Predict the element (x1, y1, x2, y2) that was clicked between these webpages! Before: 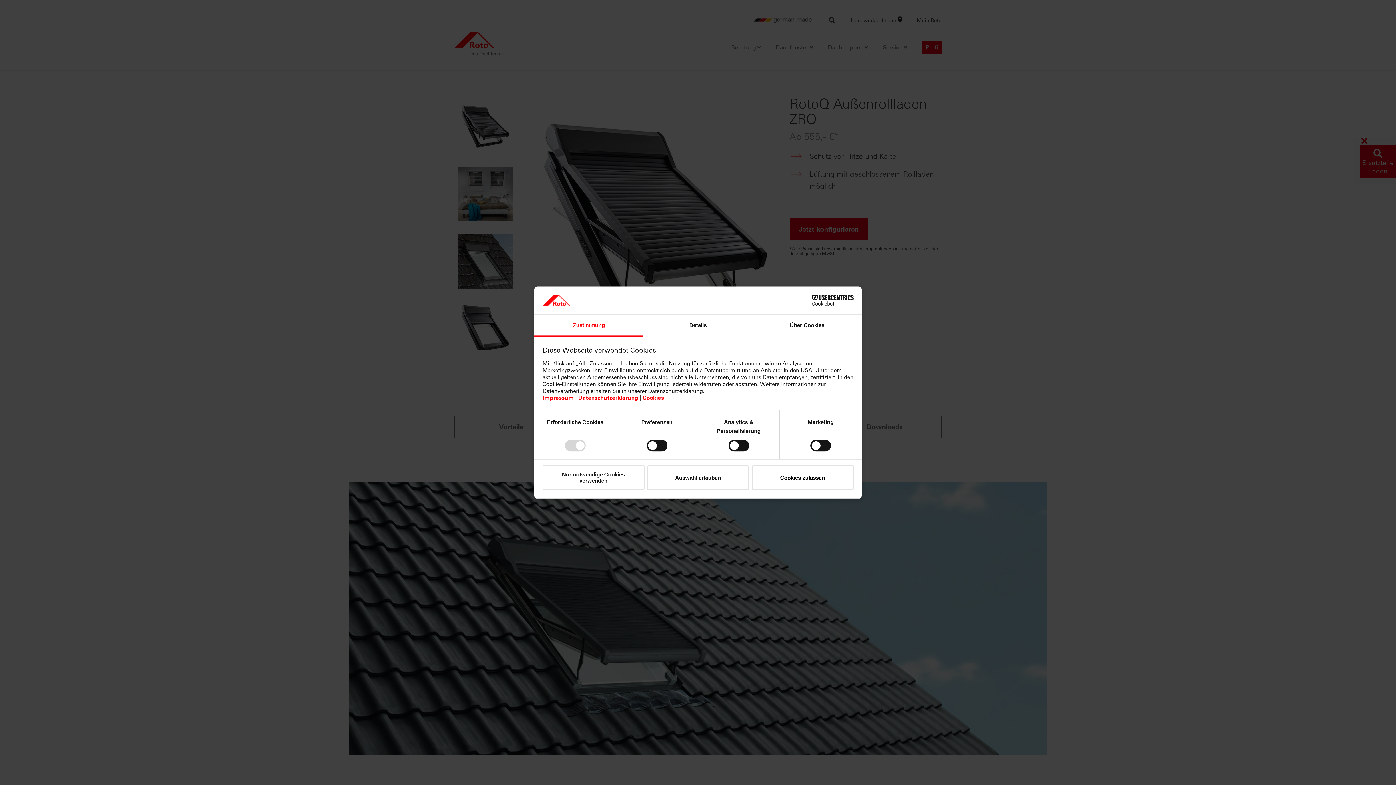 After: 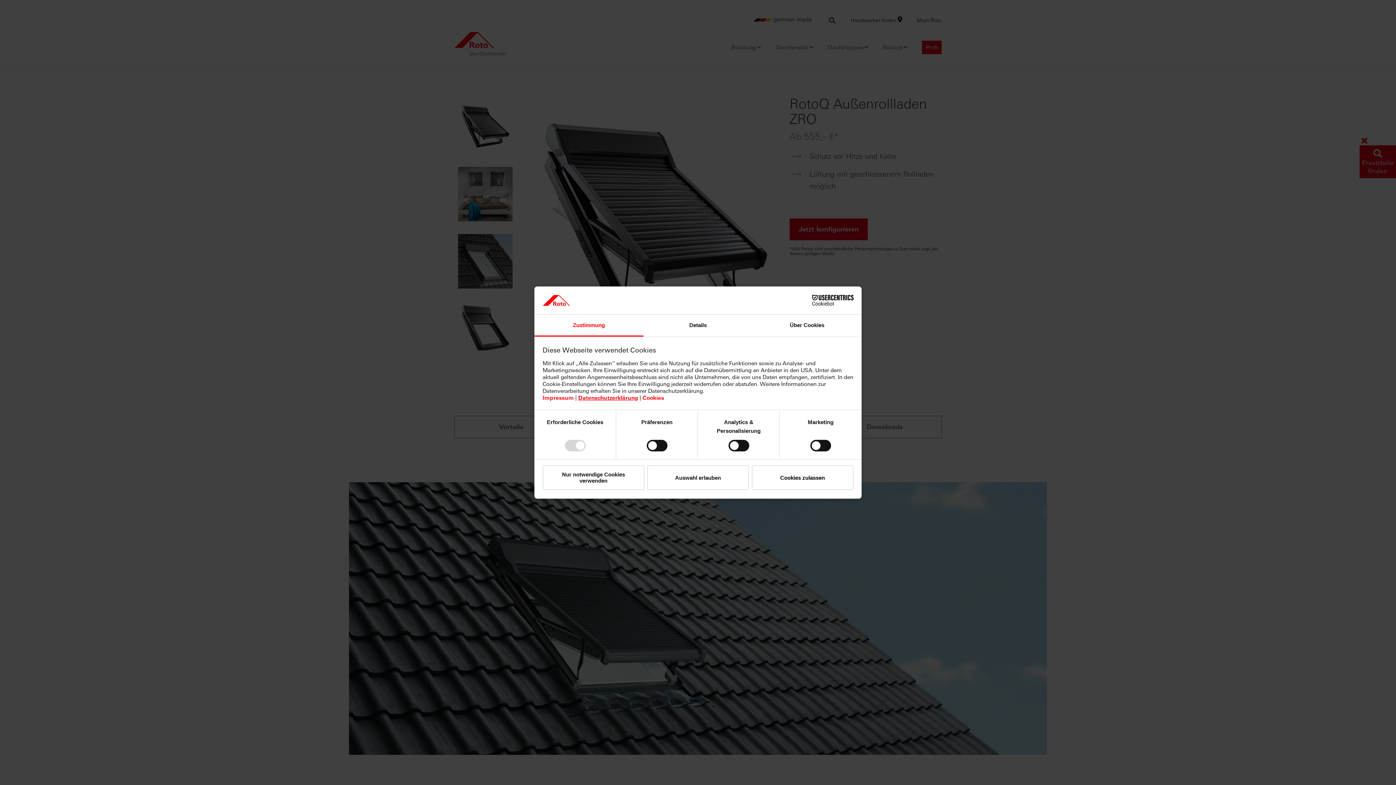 Action: label: Datenschutzerklärung bbox: (578, 395, 638, 401)